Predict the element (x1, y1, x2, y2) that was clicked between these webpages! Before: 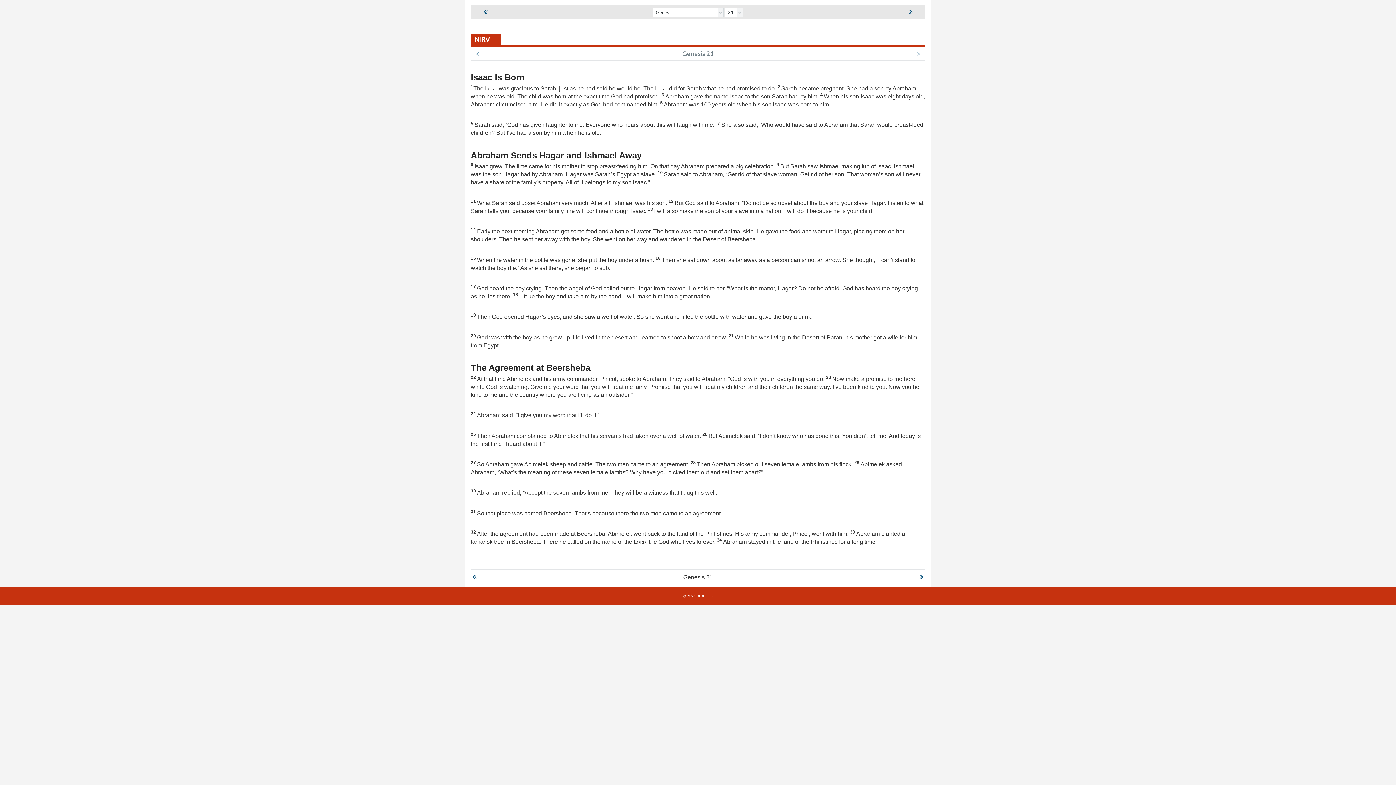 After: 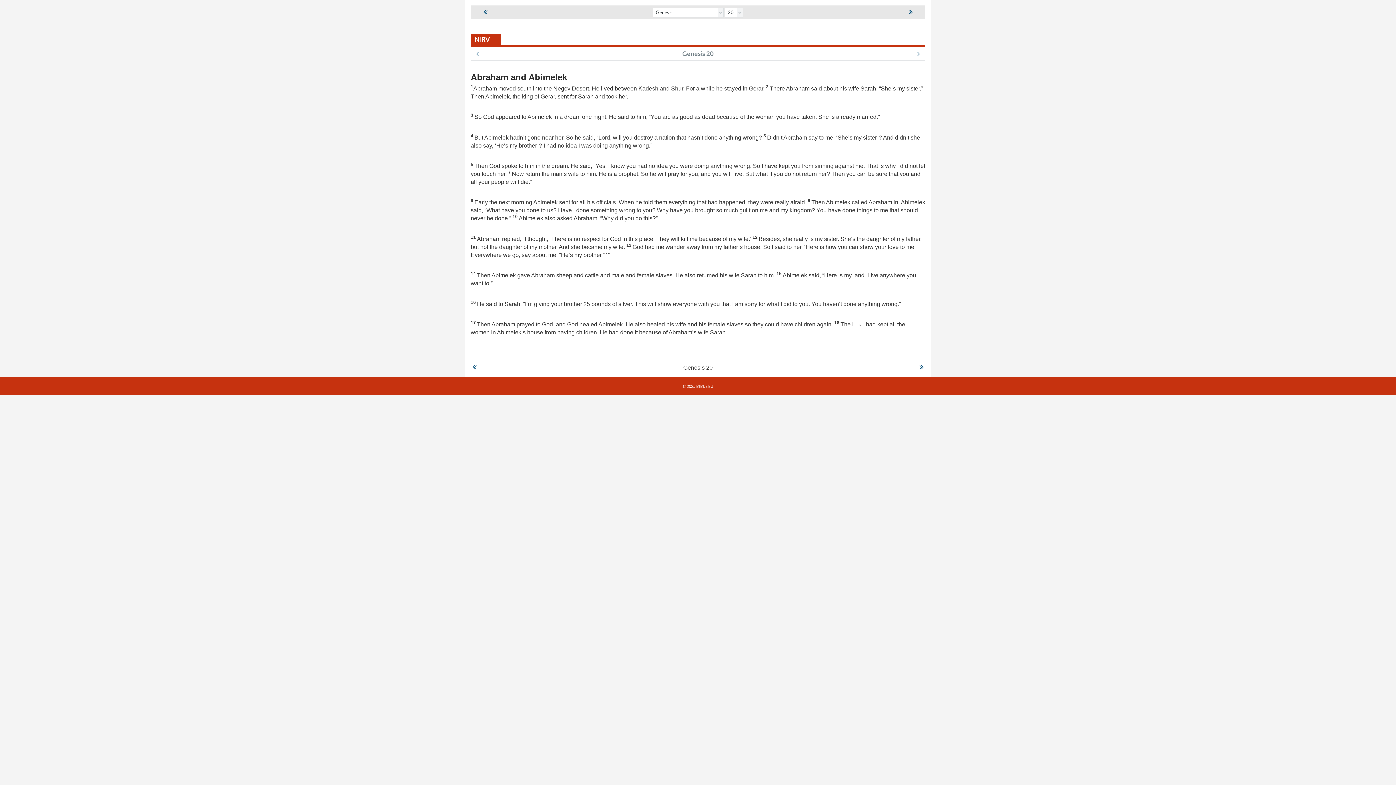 Action: bbox: (470, 573, 478, 580)